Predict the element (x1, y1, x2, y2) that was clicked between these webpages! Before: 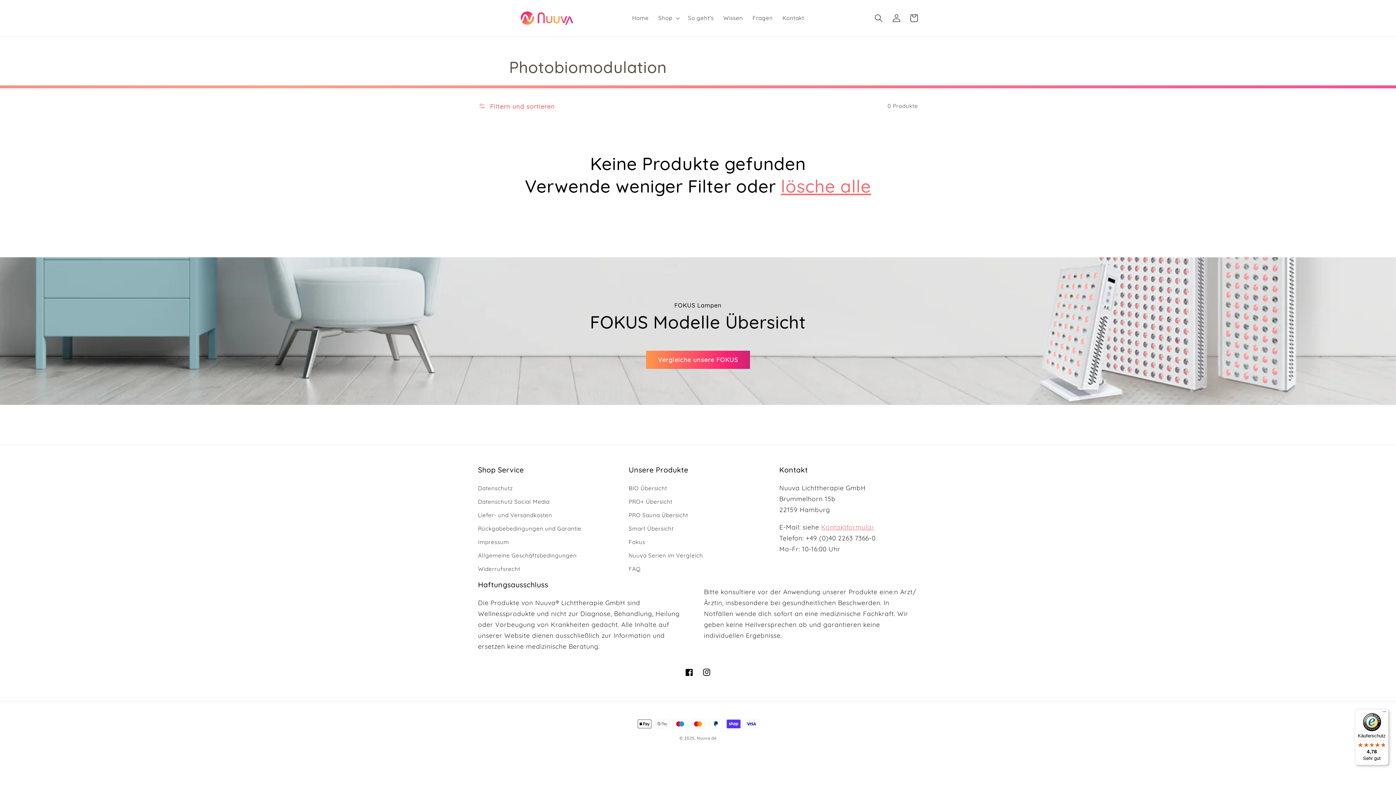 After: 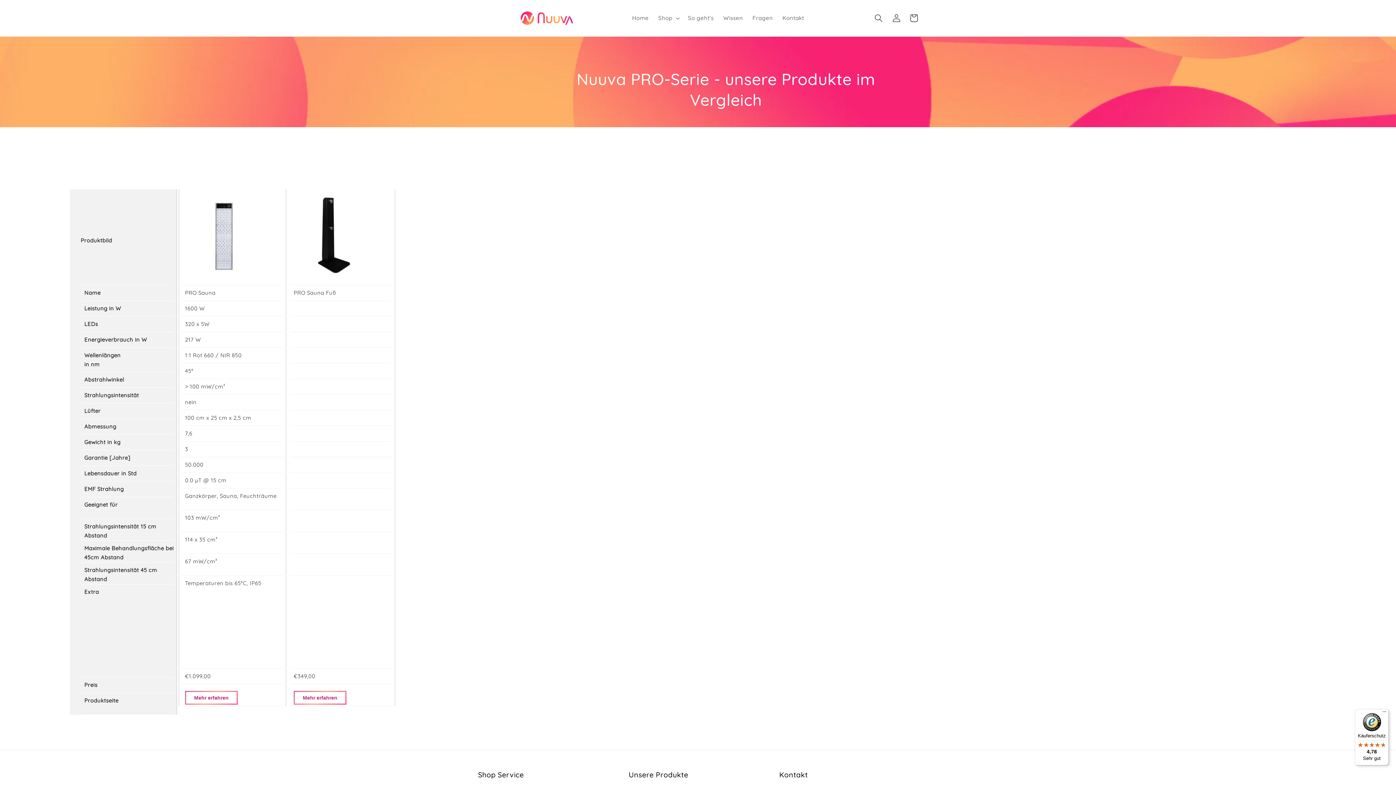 Action: label: PRO Sauna Übersicht bbox: (628, 508, 688, 522)